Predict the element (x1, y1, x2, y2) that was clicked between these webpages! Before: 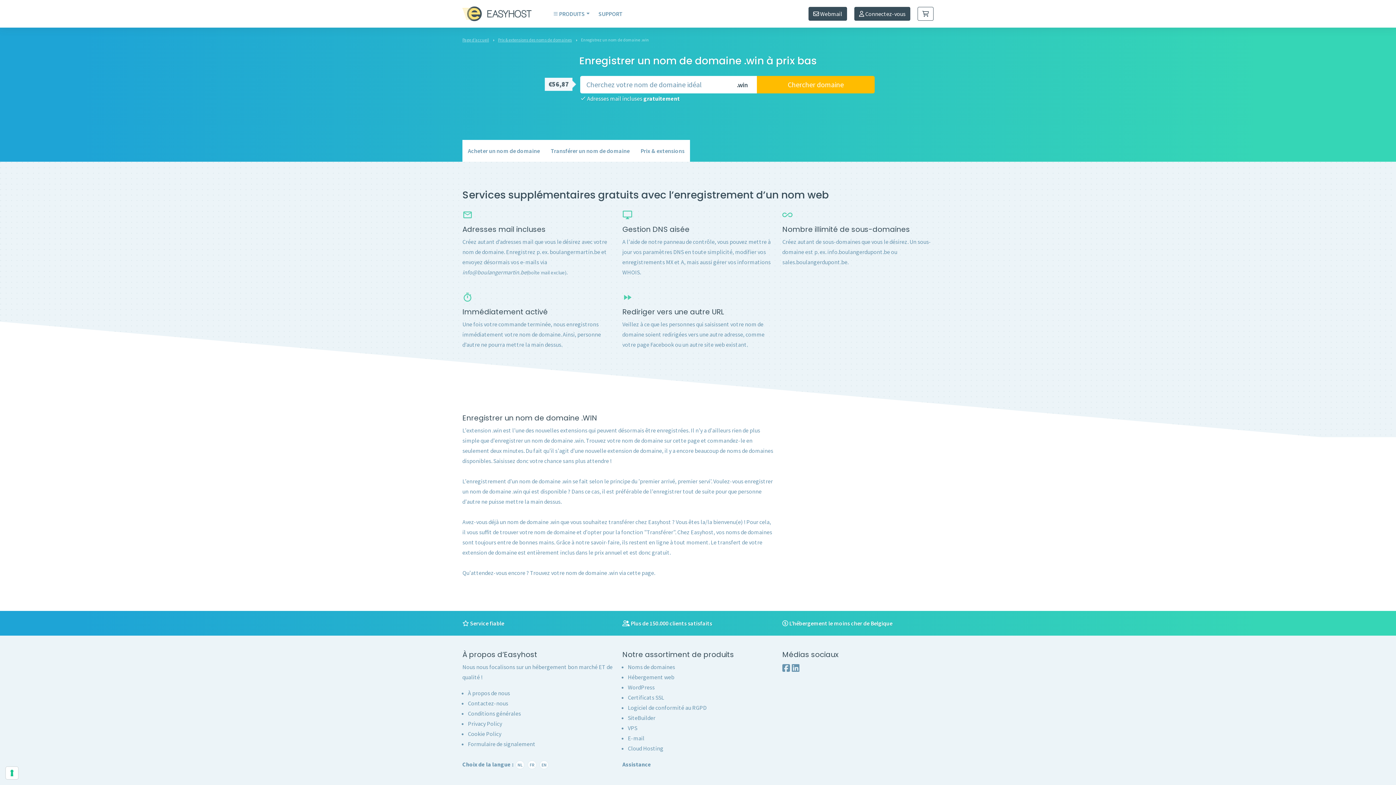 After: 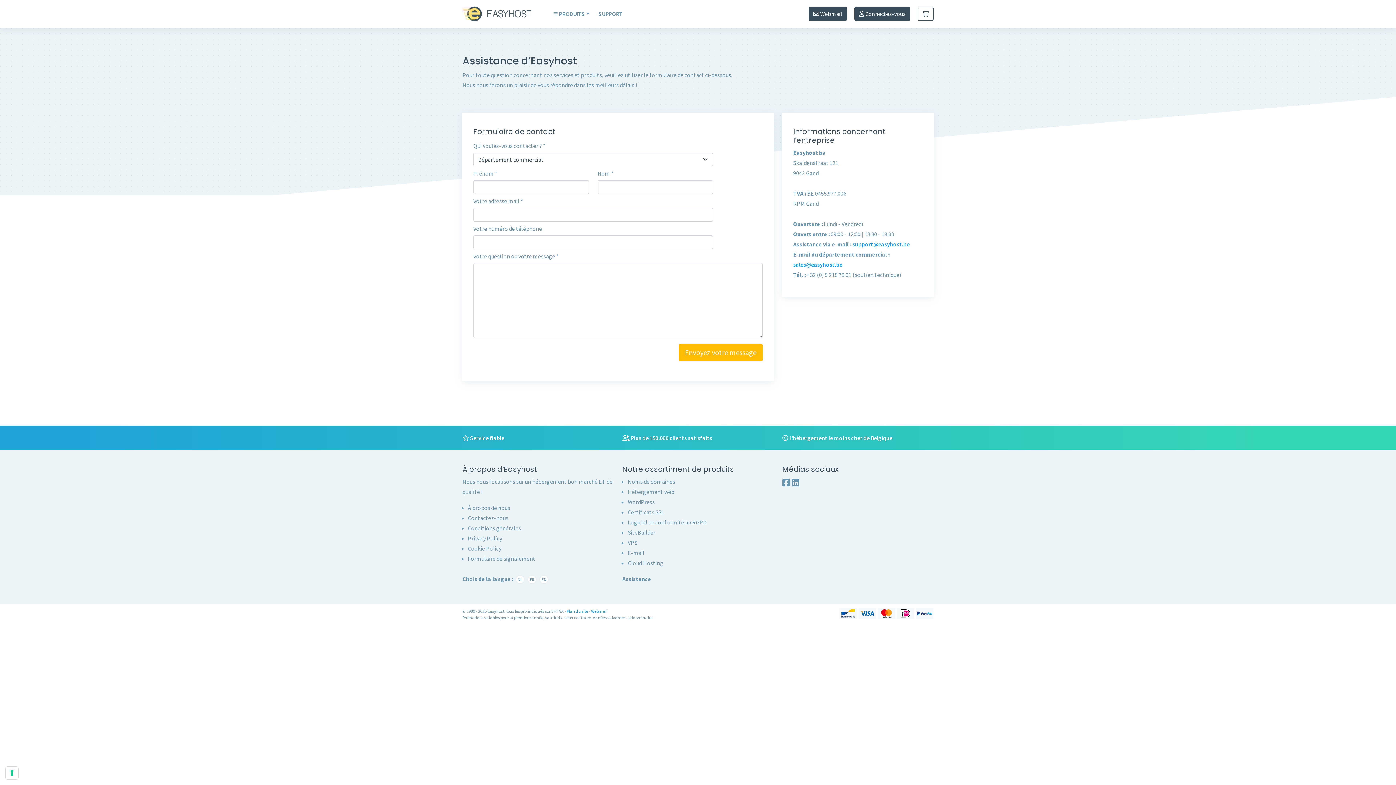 Action: bbox: (468, 700, 508, 707) label: Contactez-nous